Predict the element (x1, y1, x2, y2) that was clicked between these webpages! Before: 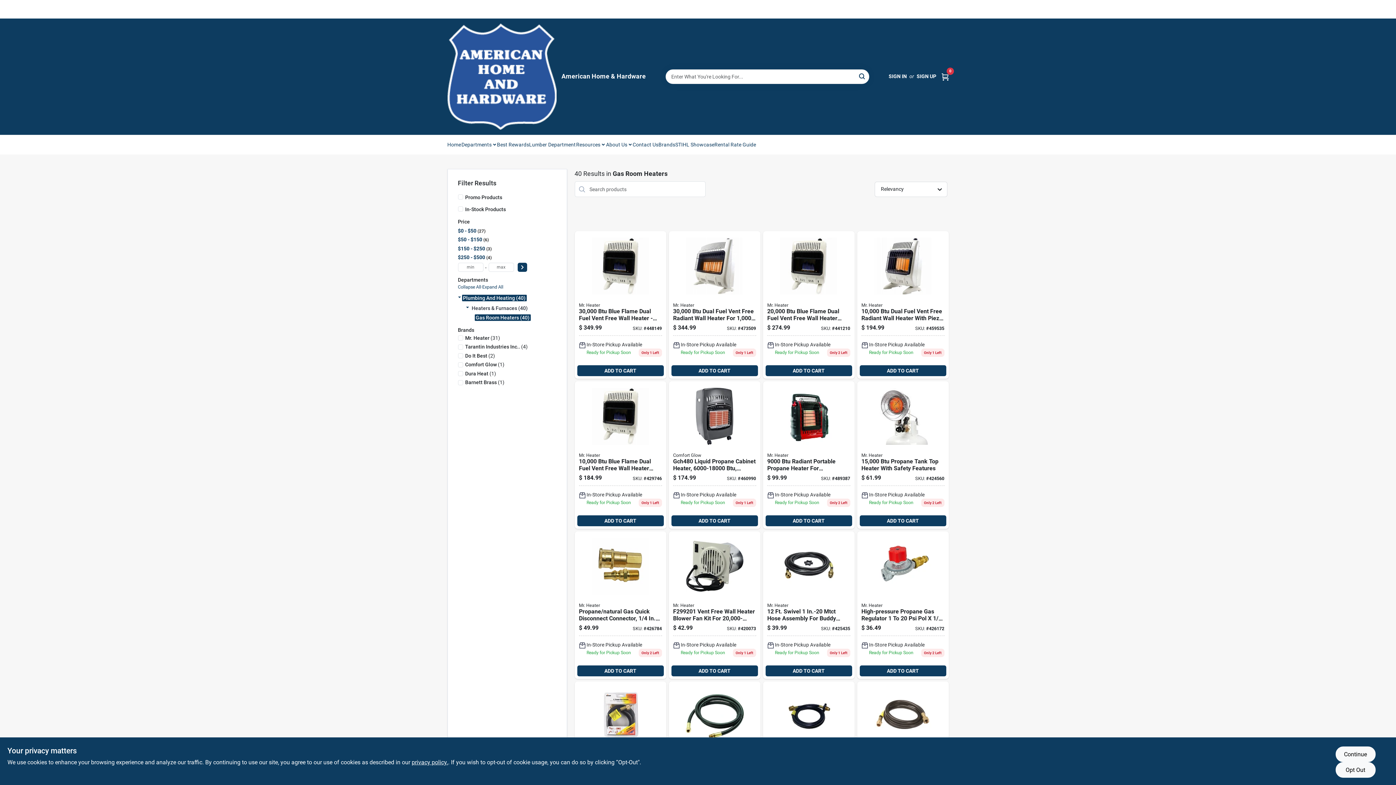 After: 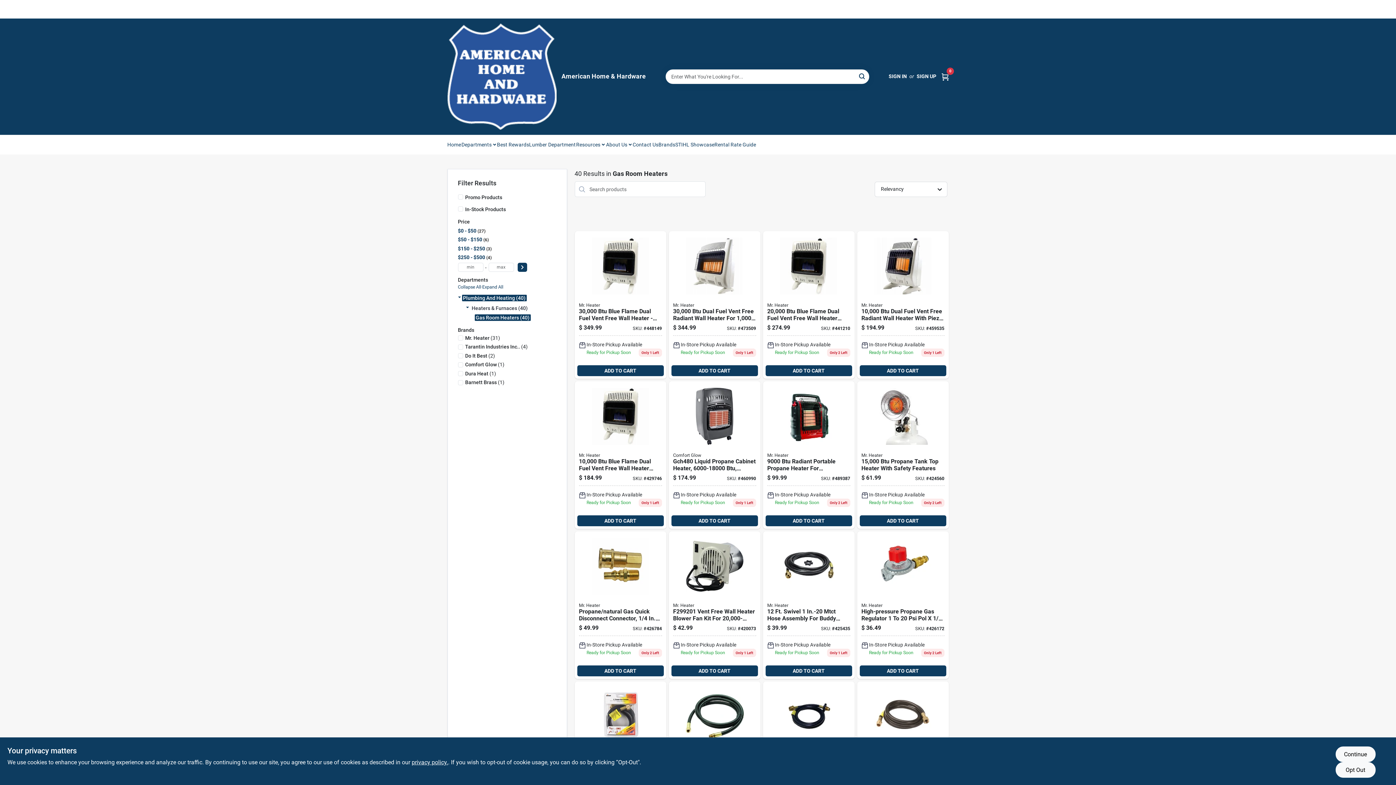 Action: bbox: (765, 665, 852, 676) label: ADD TO CART